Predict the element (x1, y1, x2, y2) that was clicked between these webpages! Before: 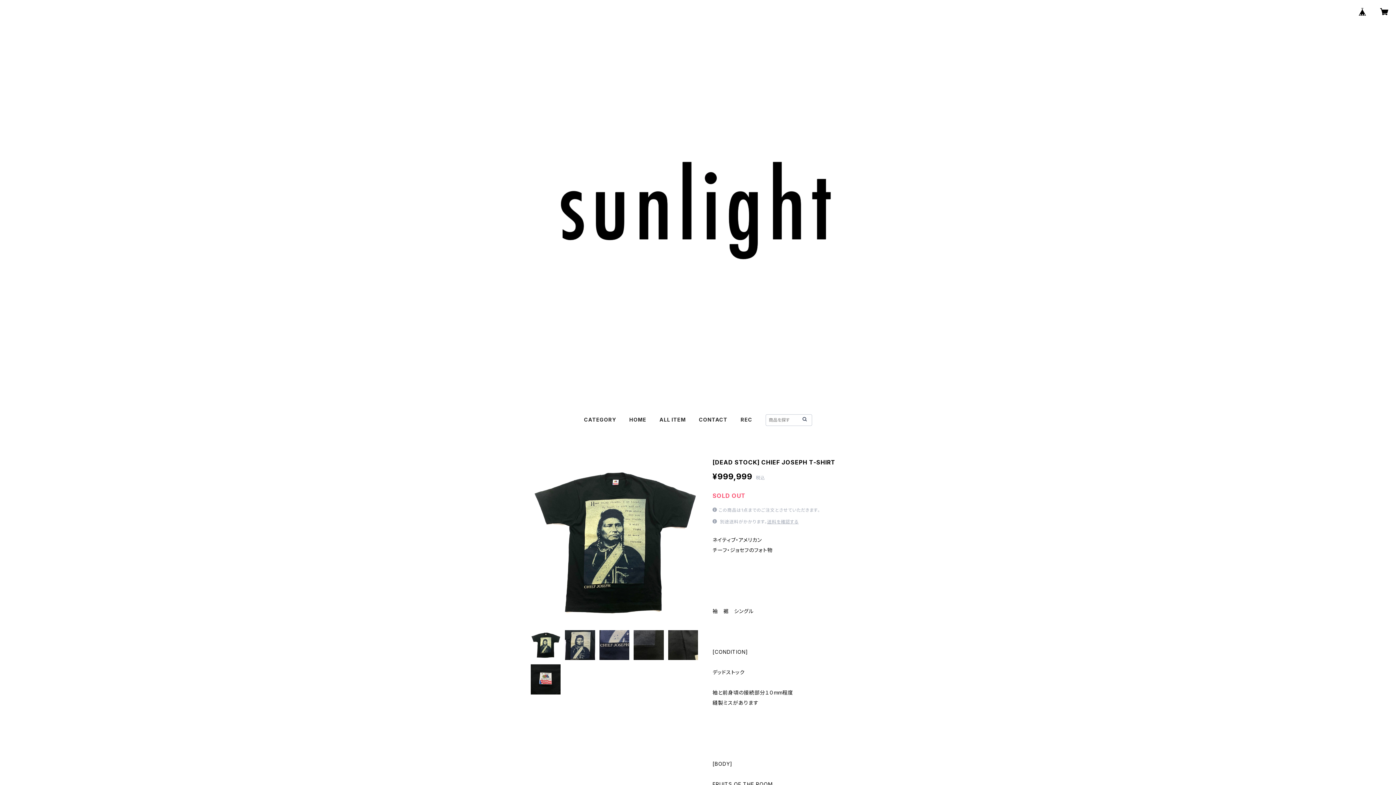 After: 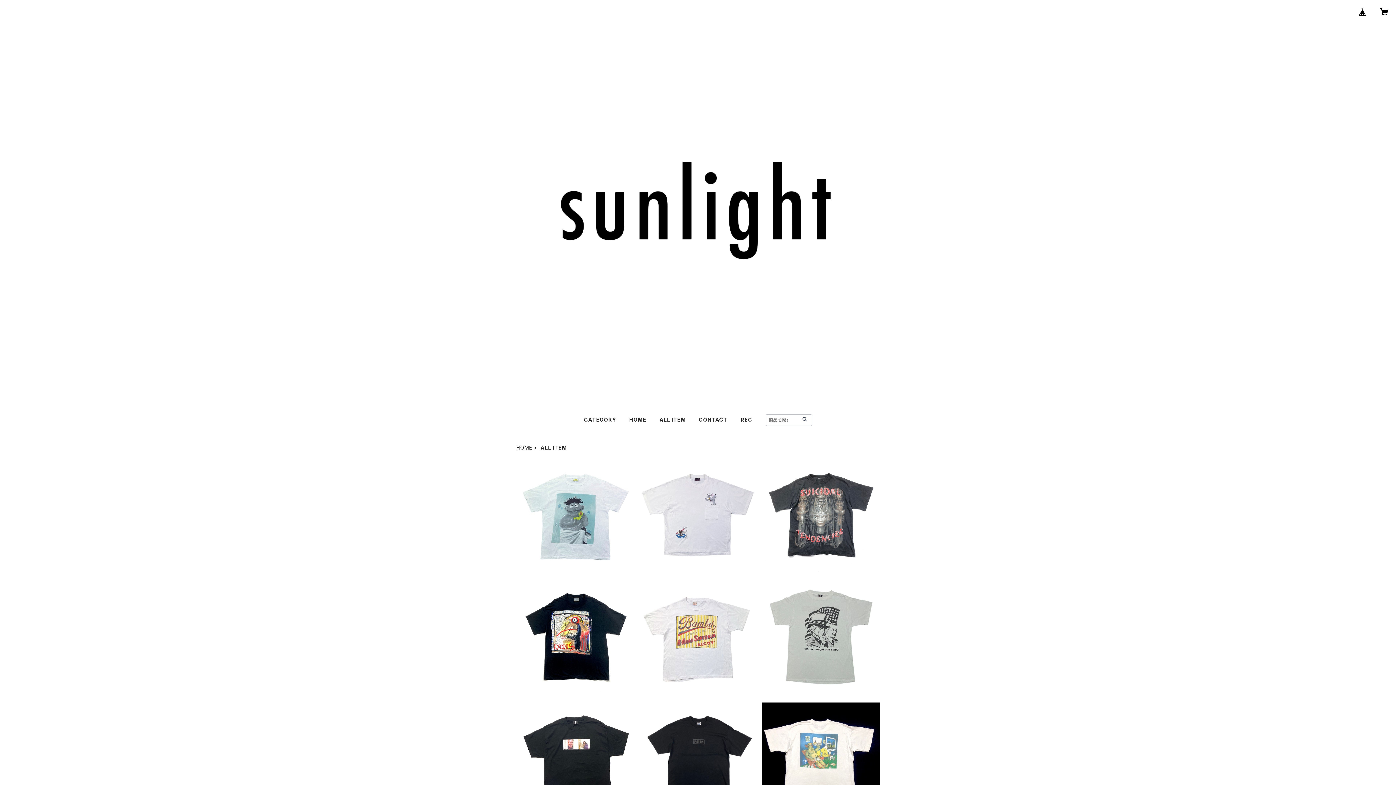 Action: label: ALL ITEM bbox: (659, 416, 686, 422)